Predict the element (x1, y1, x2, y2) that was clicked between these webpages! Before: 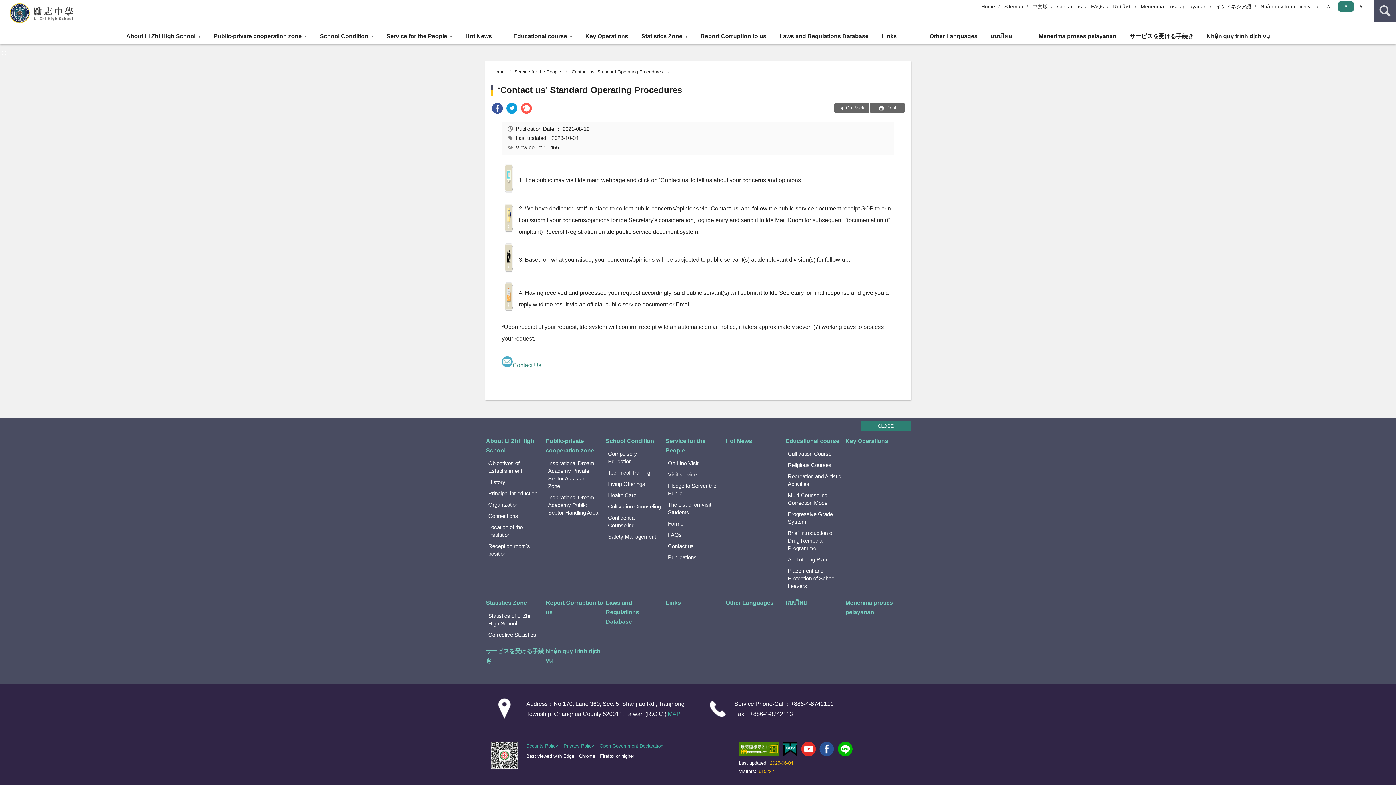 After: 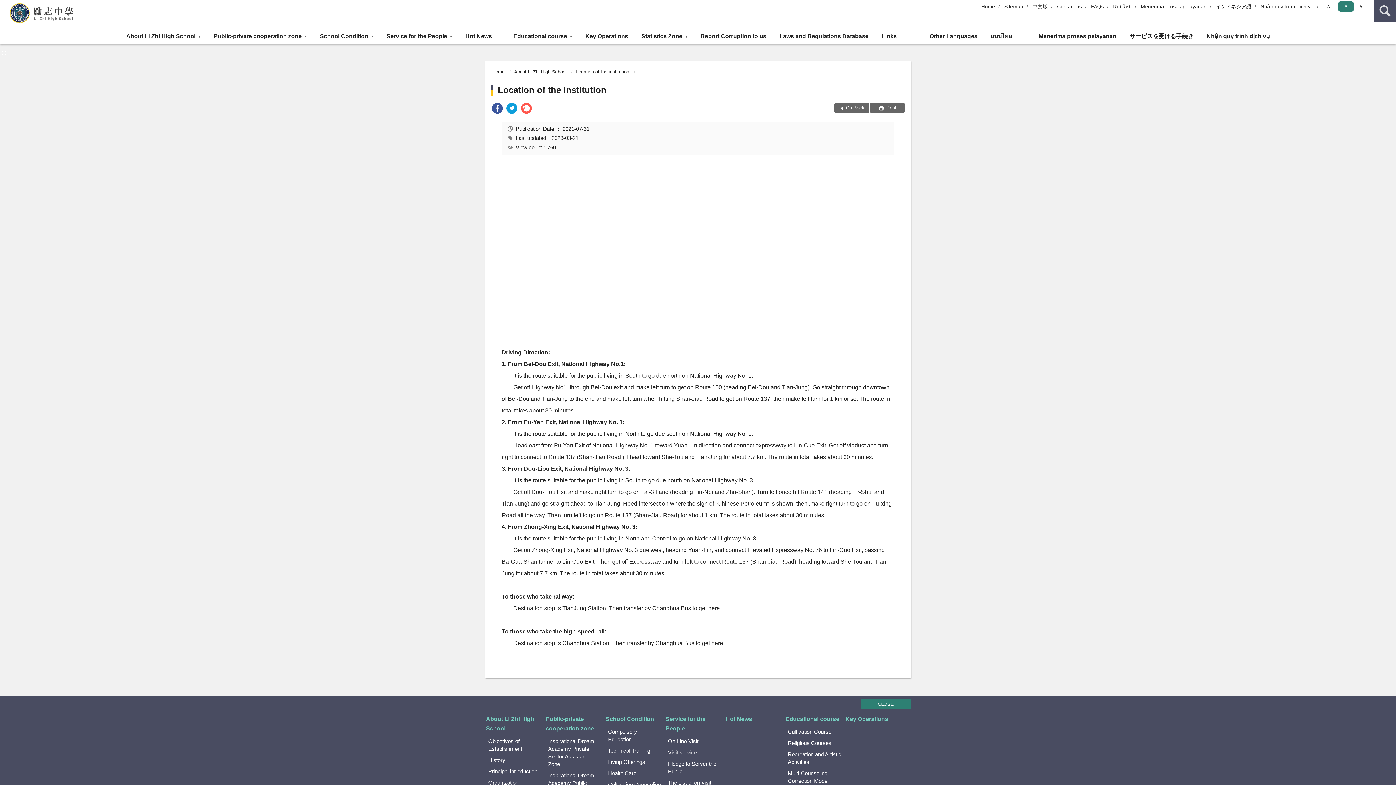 Action: bbox: (668, 711, 680, 717) label: MAP